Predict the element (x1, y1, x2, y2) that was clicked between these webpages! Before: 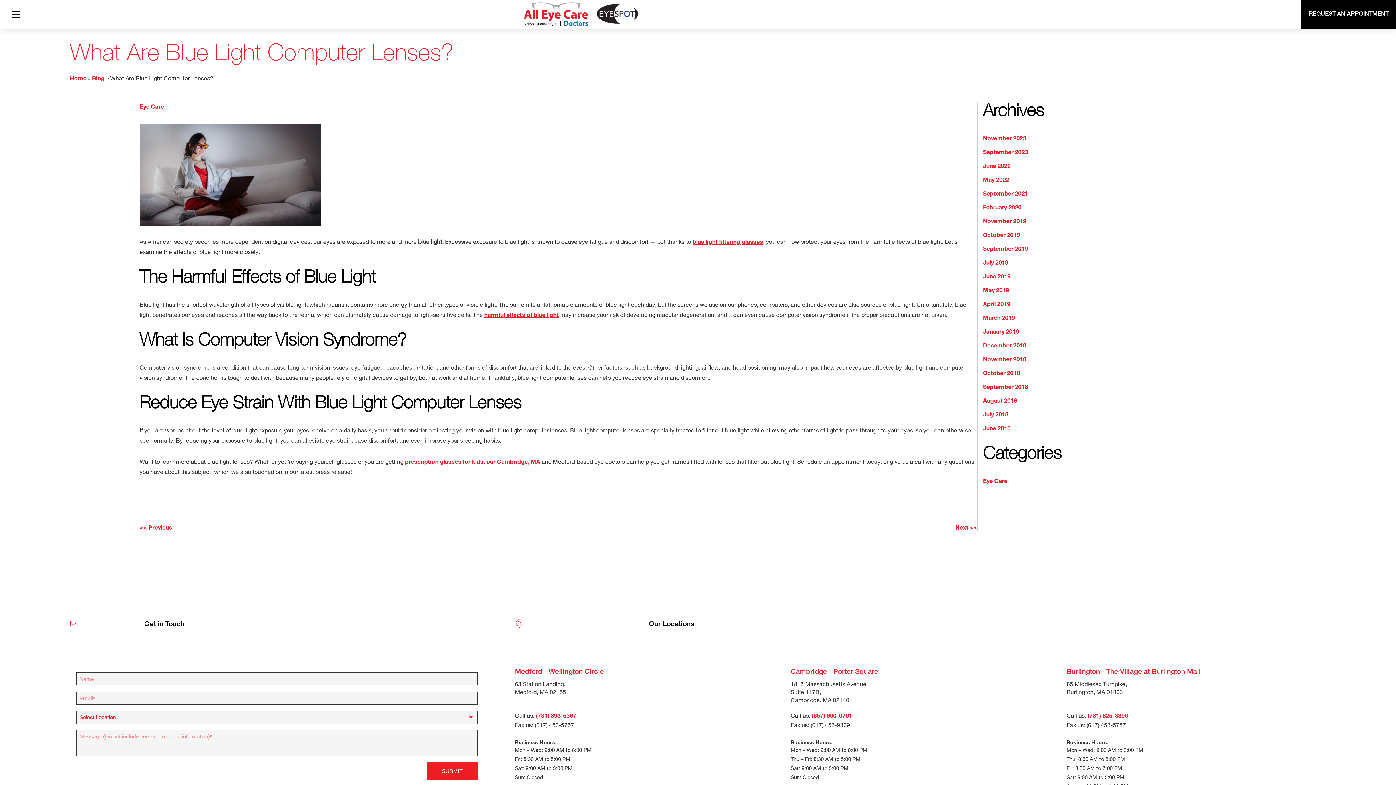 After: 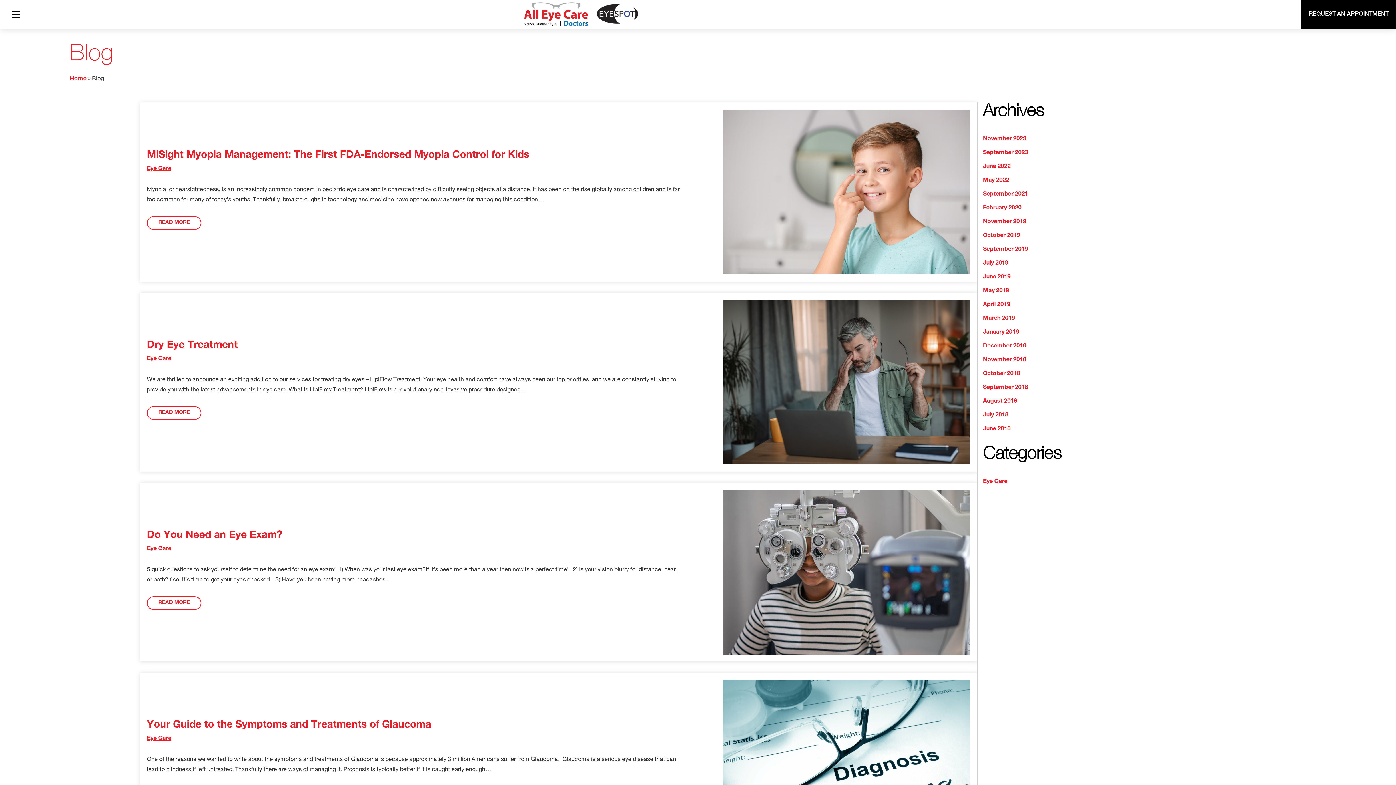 Action: label: Read our Blog bbox: (92, 76, 104, 82)